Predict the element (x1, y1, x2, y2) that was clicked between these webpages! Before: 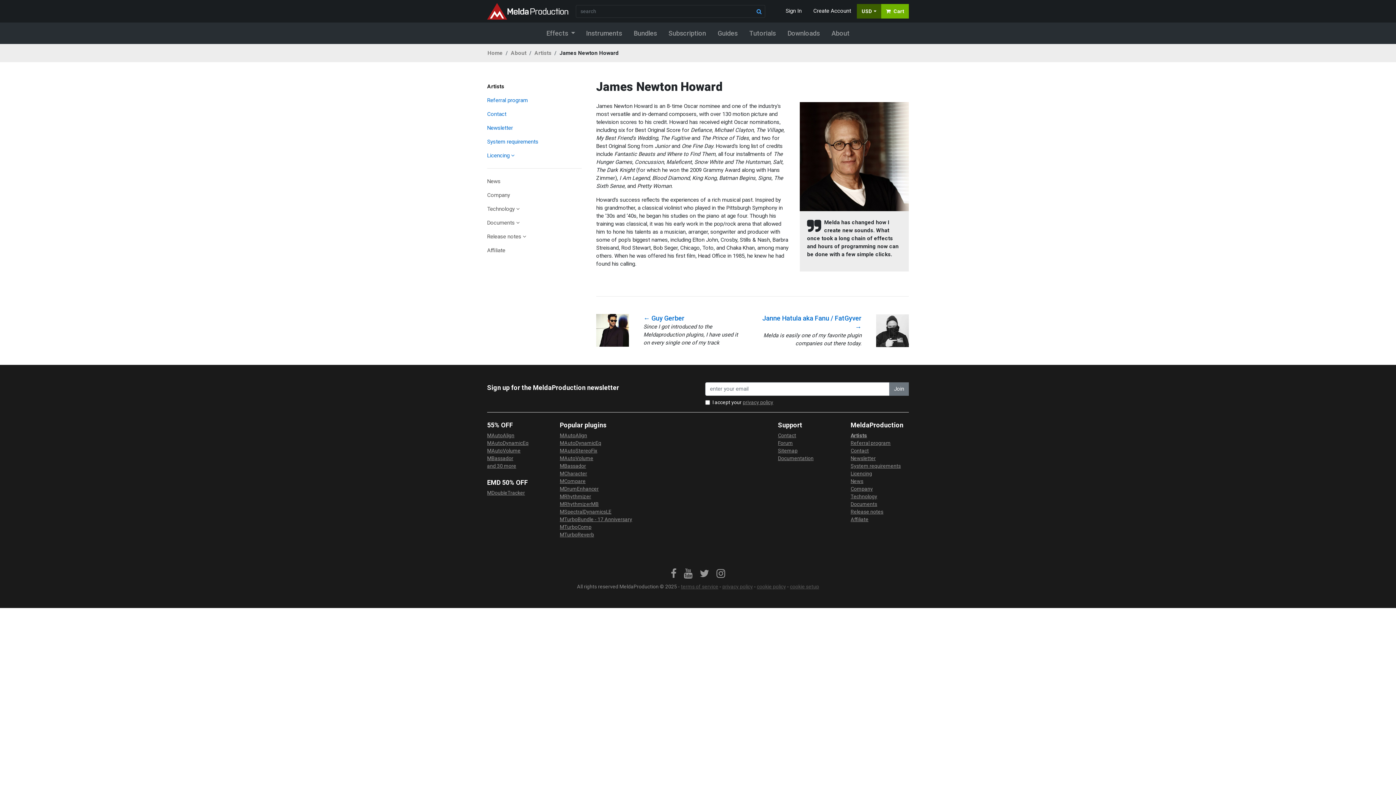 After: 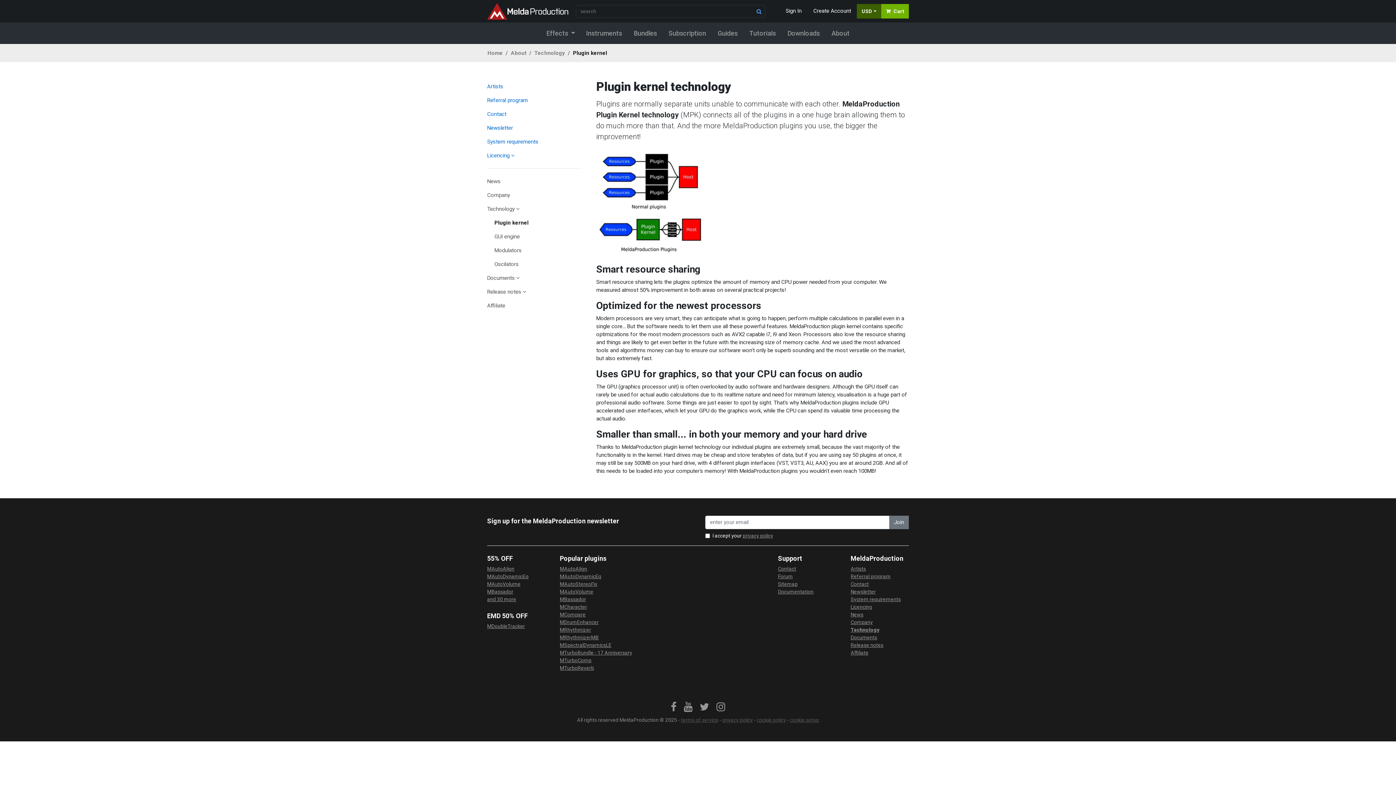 Action: label: Technology bbox: (850, 492, 909, 500)